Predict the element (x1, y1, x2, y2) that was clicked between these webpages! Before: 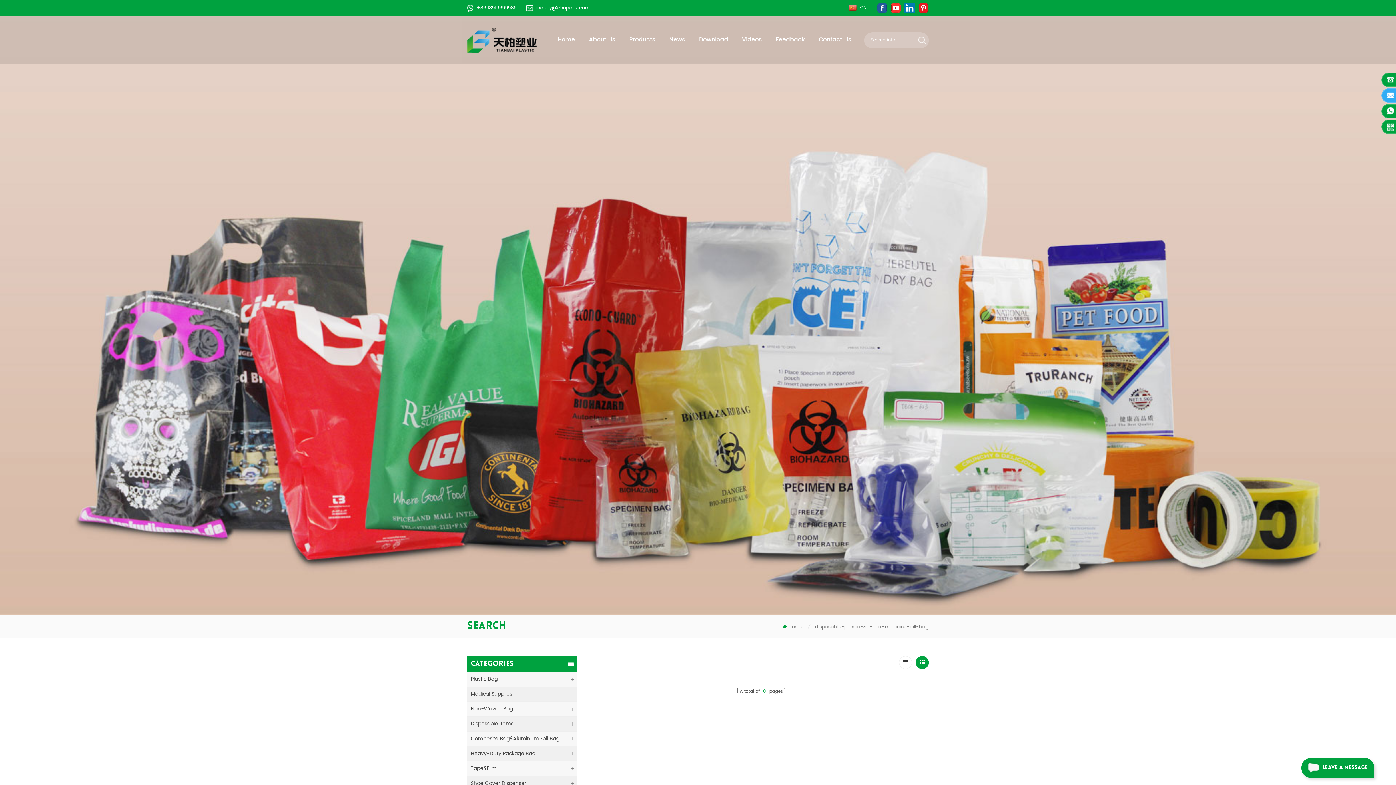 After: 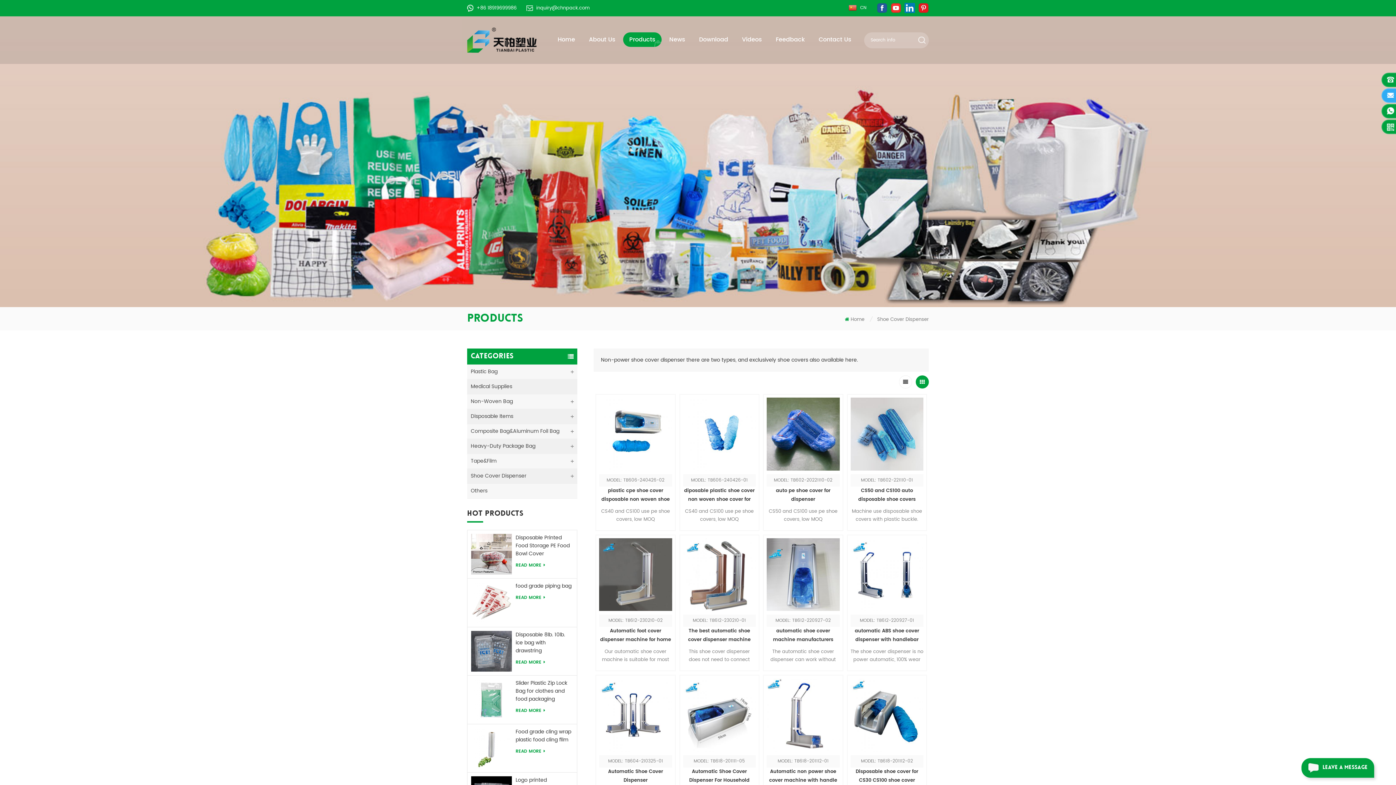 Action: label: Shoe Cover Dispenser bbox: (467, 776, 577, 791)